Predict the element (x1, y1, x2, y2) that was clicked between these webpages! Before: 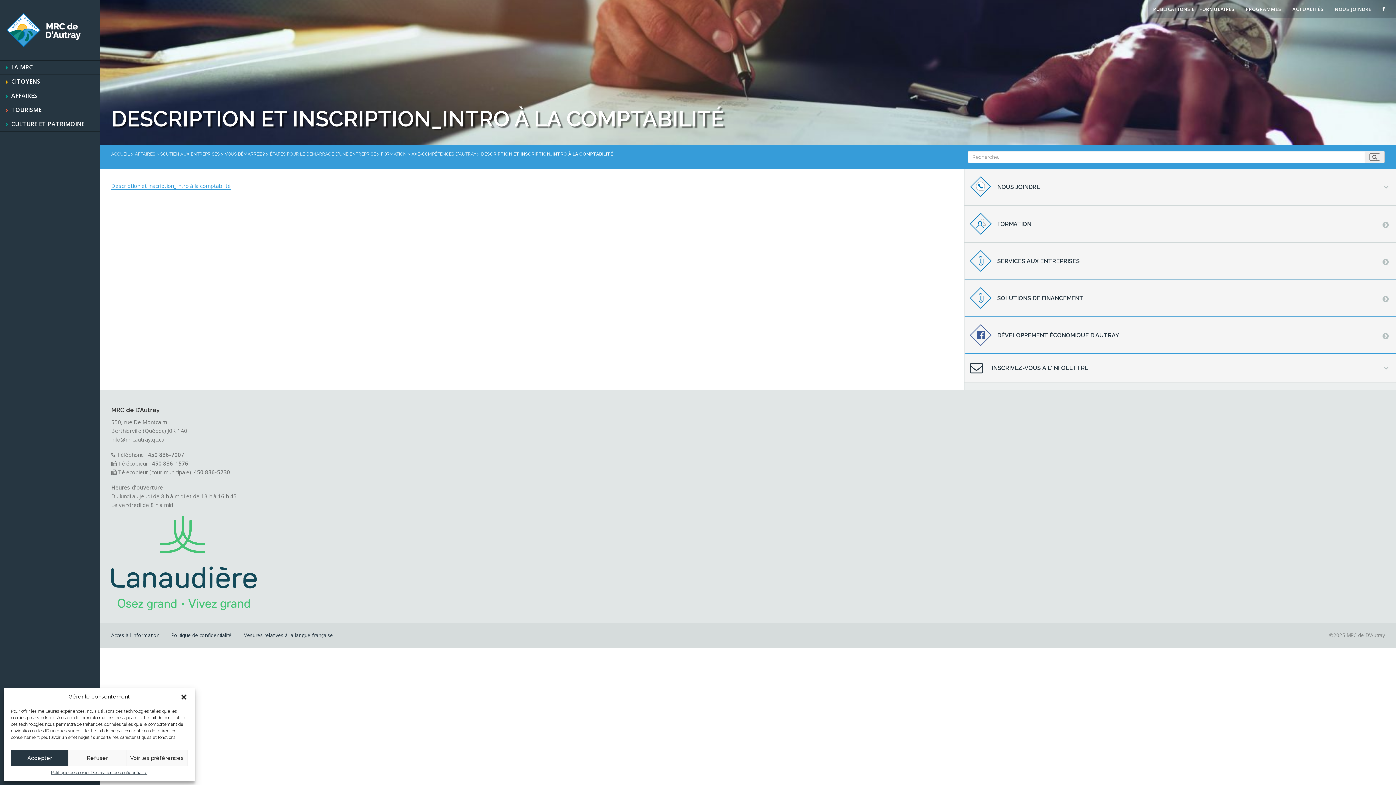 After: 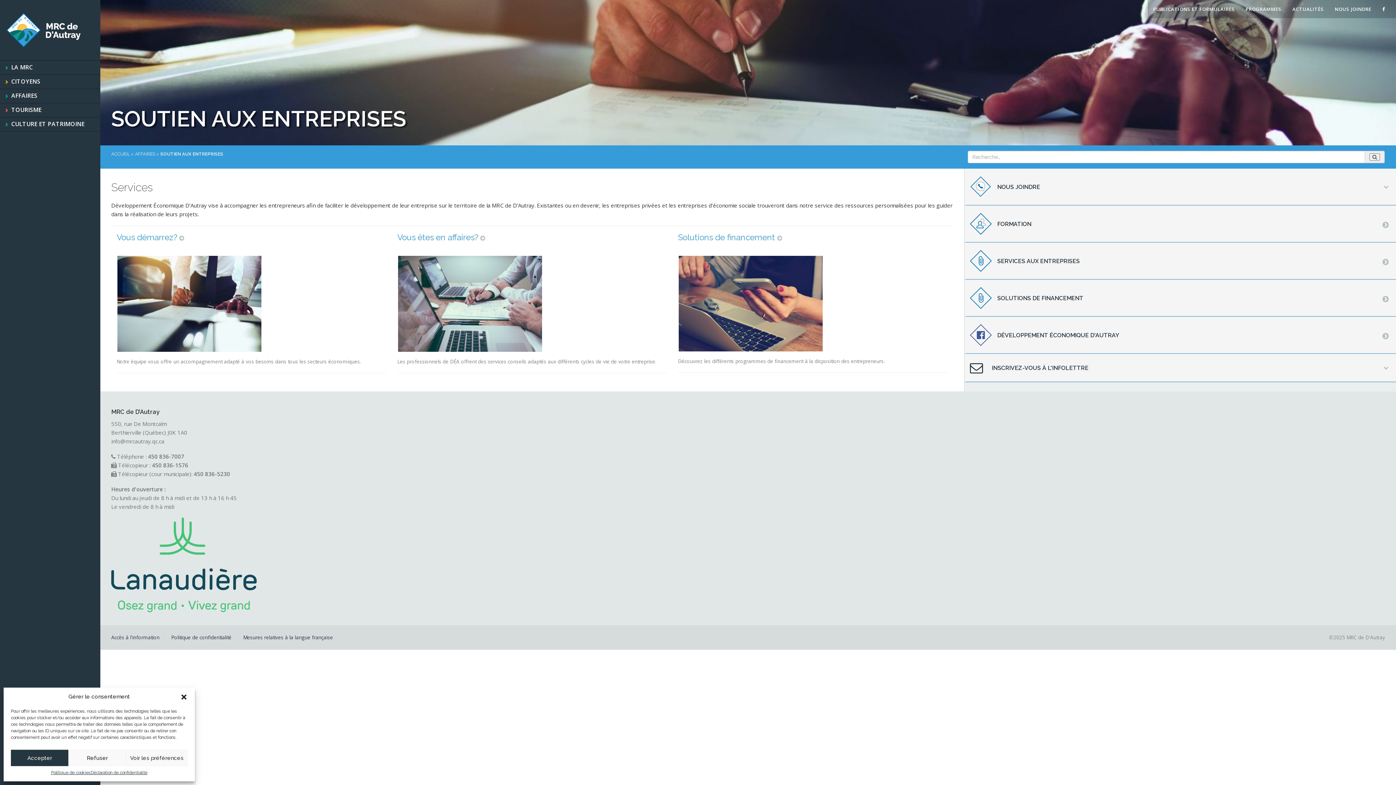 Action: bbox: (964, 242, 1396, 279) label: SERVICES AUX ENTREPRISES